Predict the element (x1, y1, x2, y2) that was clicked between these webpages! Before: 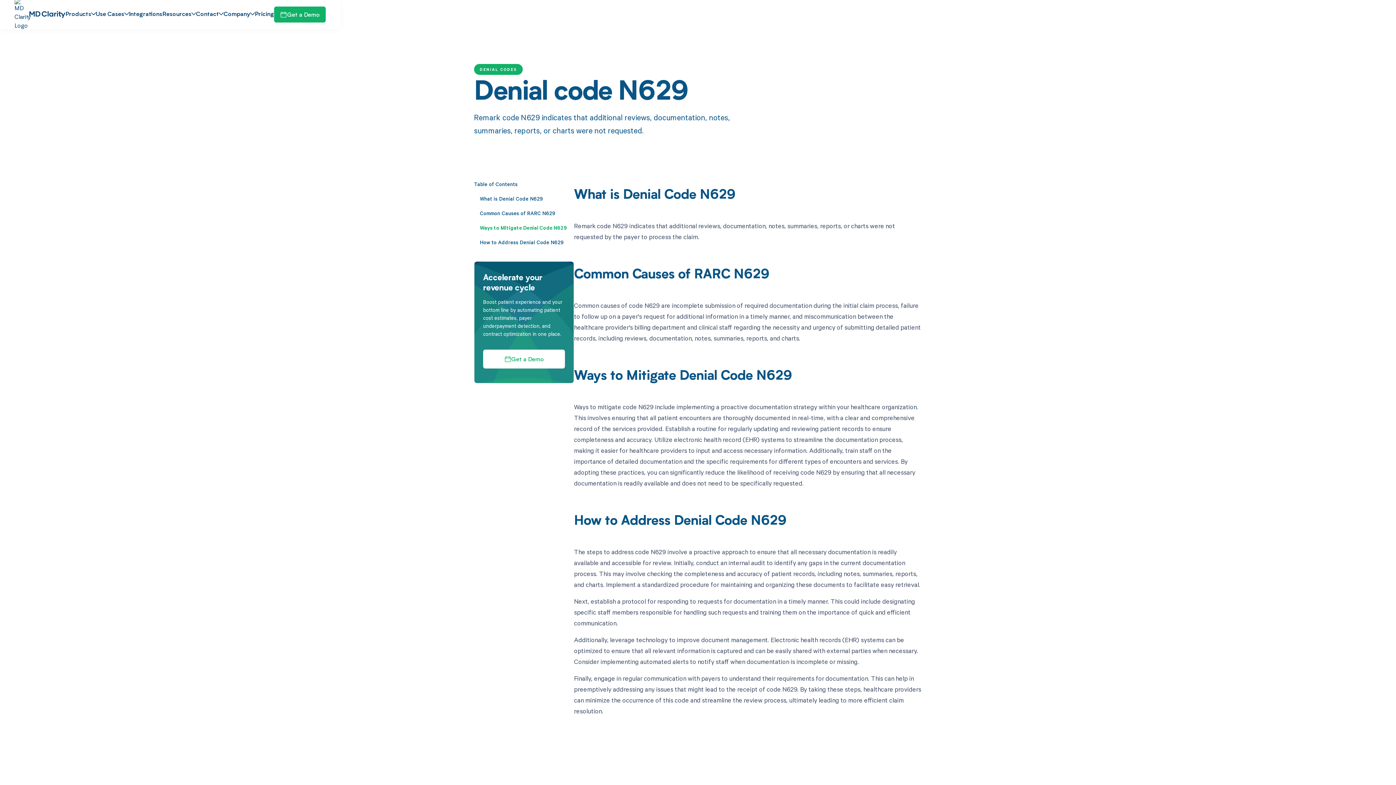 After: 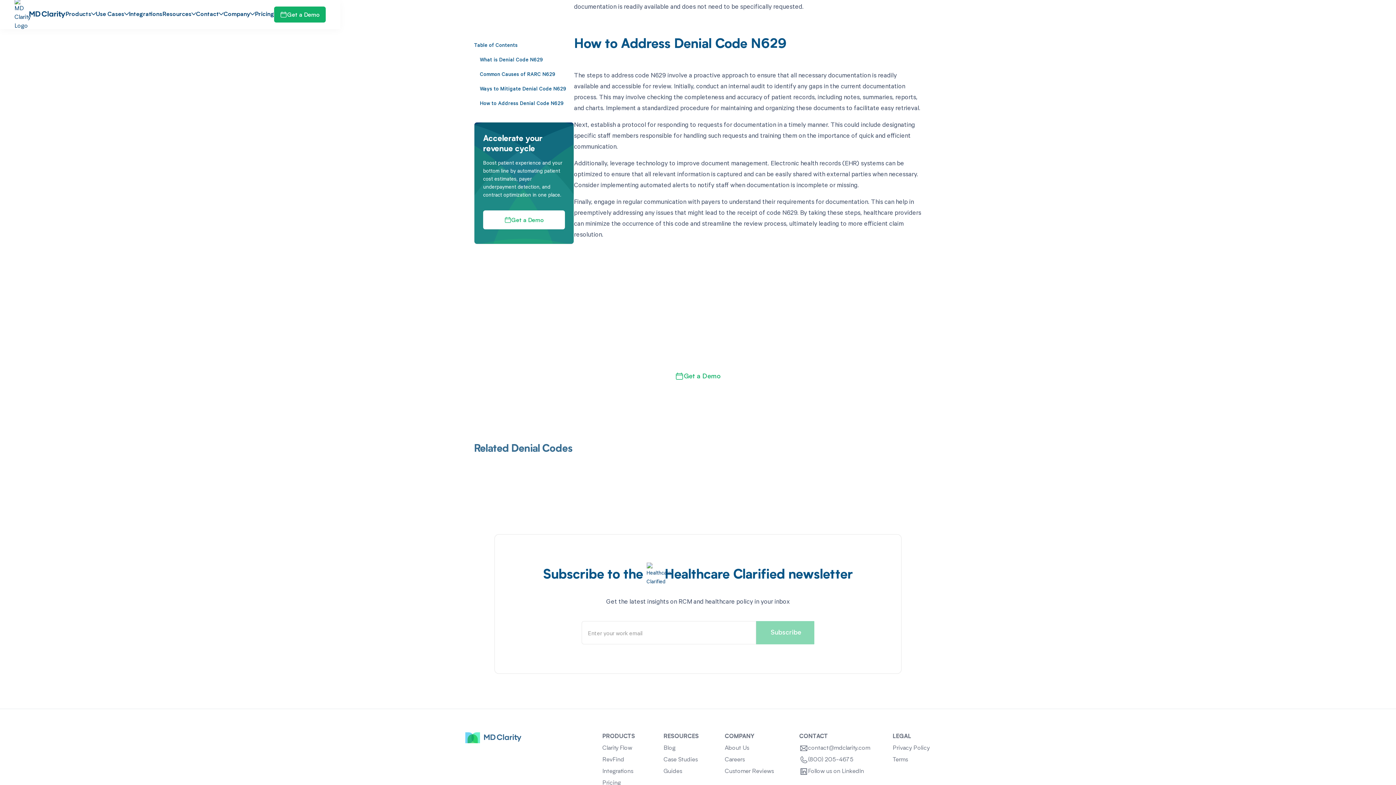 Action: bbox: (480, 238, 567, 246) label: How to Address Denial Code N629